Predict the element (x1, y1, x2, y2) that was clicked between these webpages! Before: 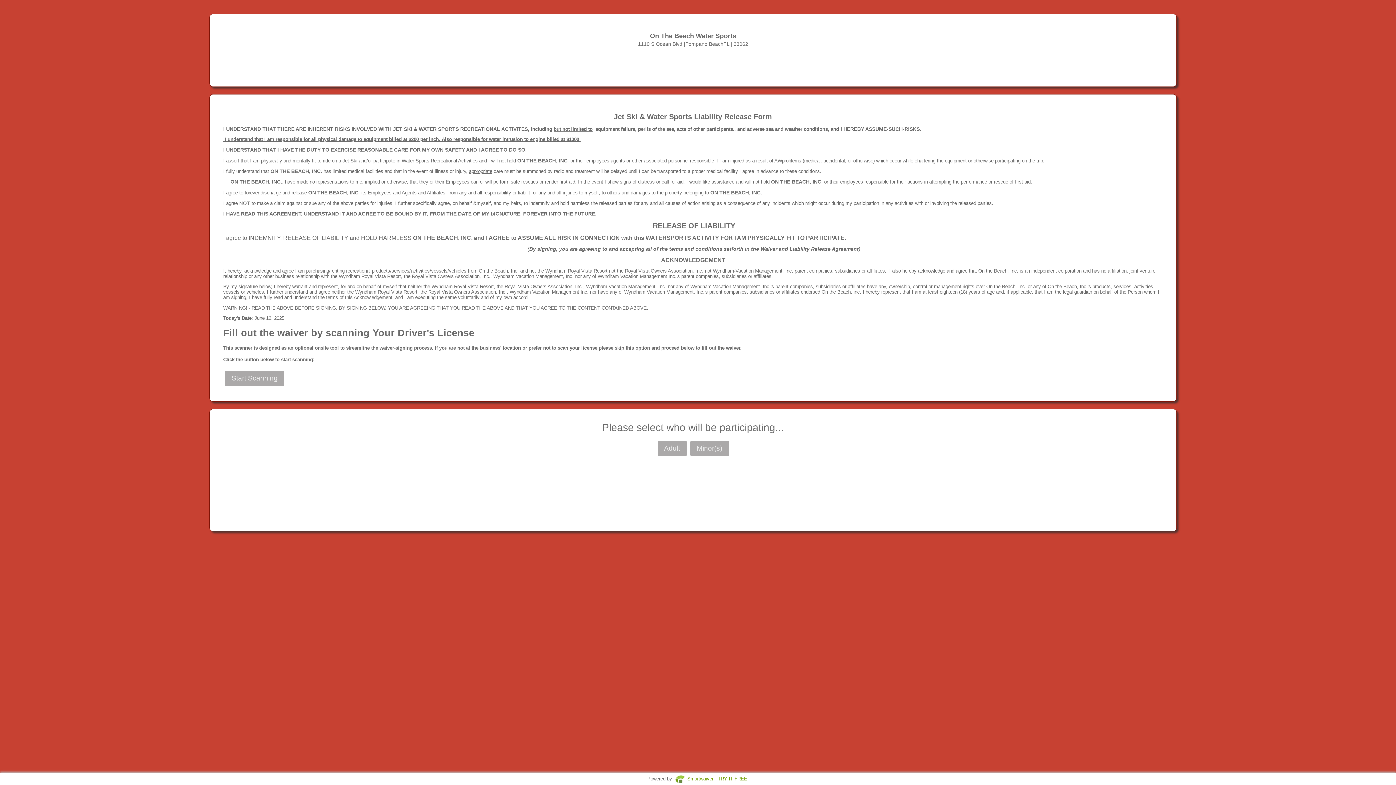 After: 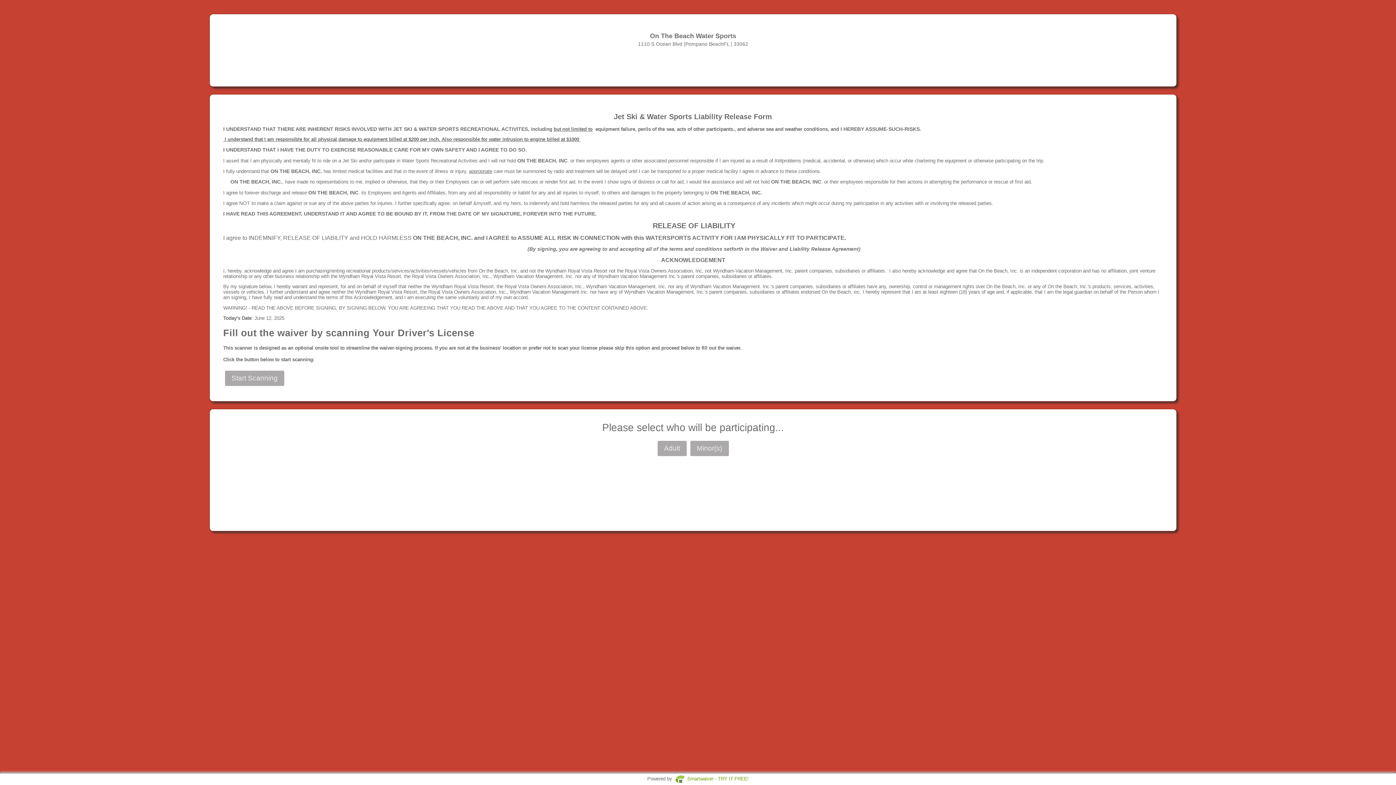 Action: bbox: (687, 776, 748, 782) label: Smartwaiver - TRY IT FREE!